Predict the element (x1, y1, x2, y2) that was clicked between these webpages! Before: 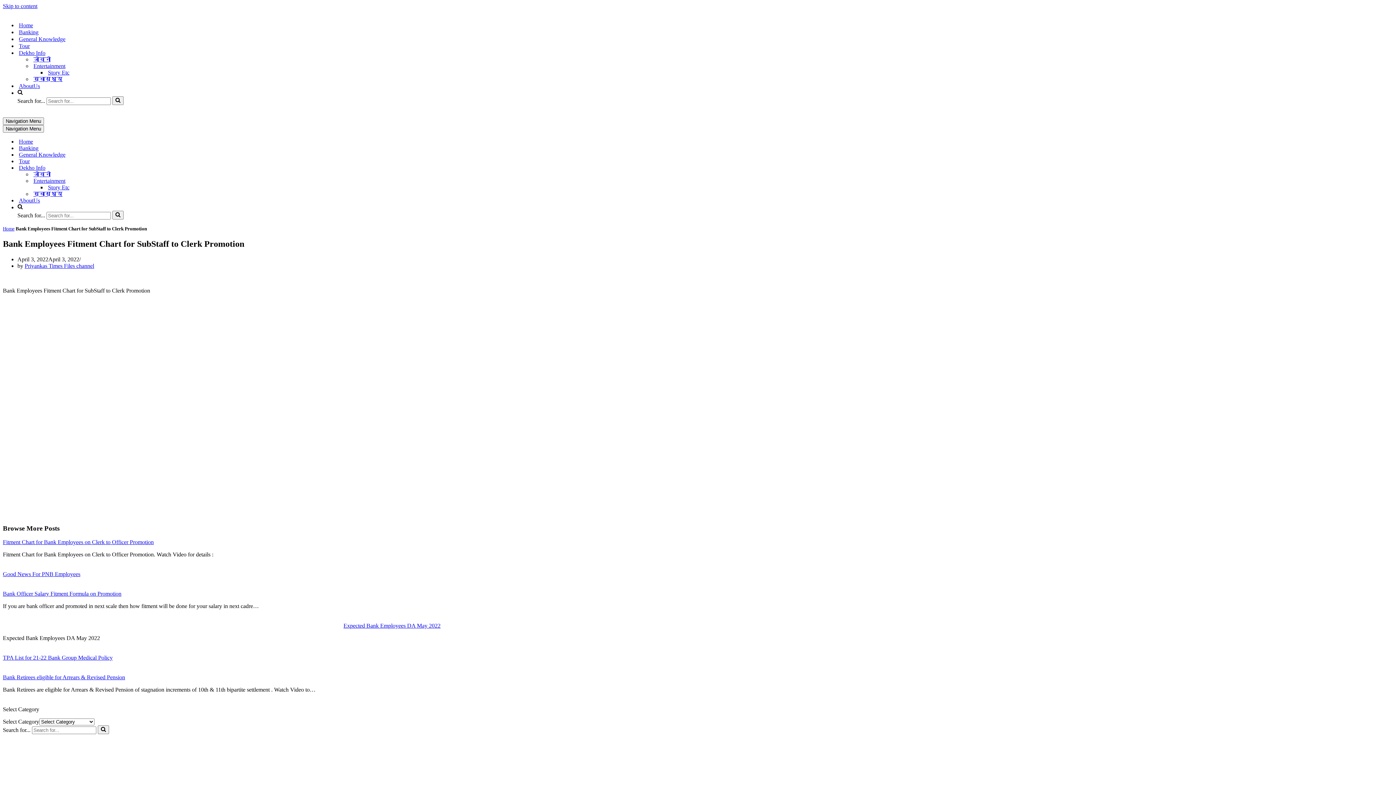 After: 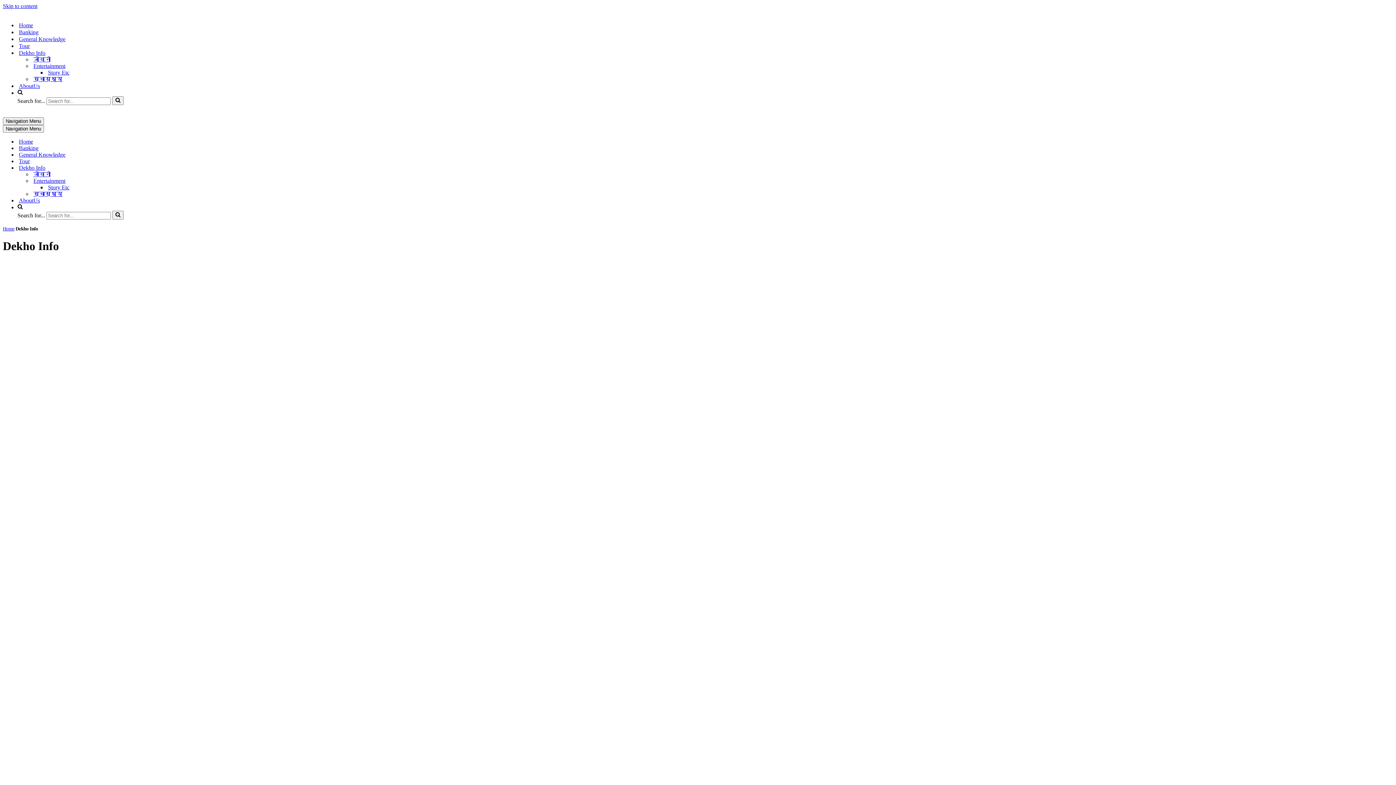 Action: bbox: (18, 49, 45, 56) label: Dekho Info